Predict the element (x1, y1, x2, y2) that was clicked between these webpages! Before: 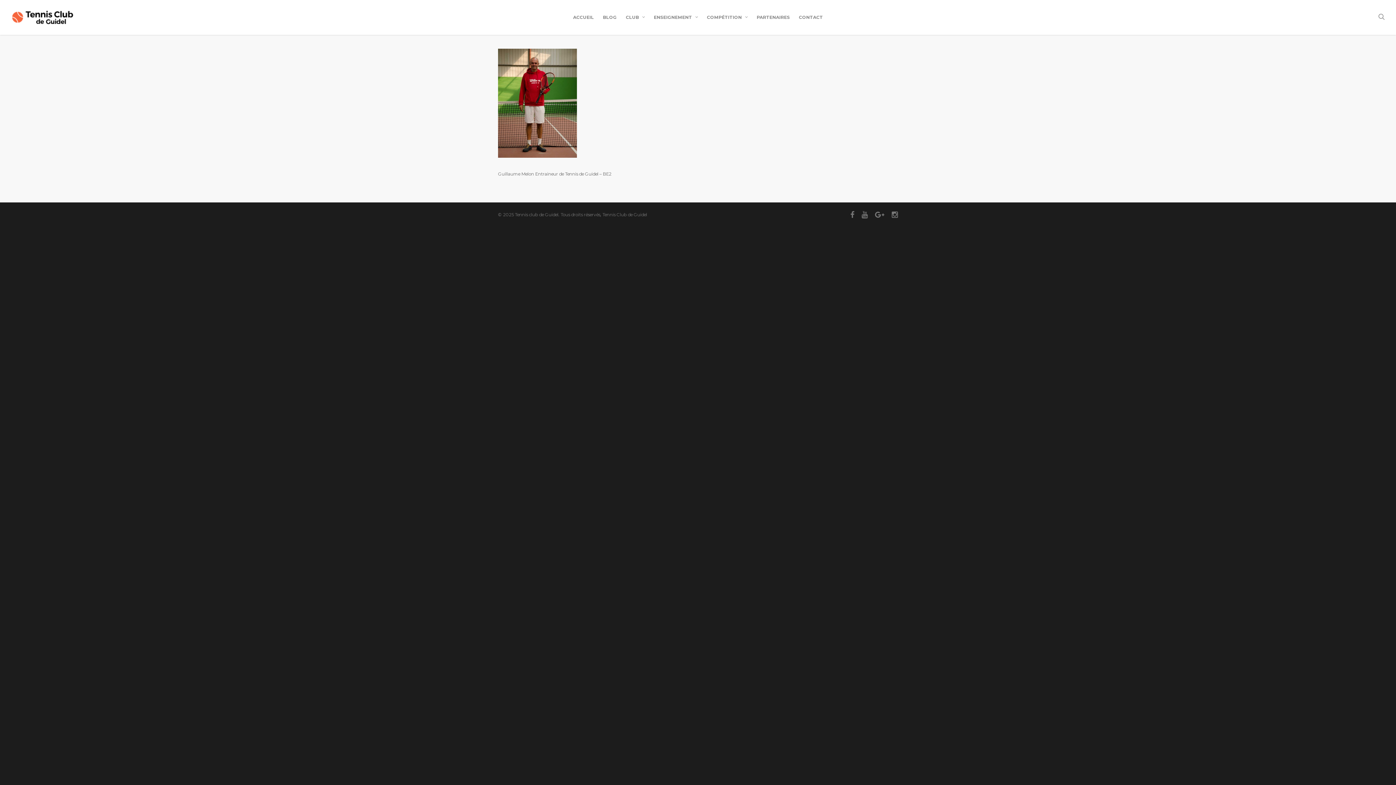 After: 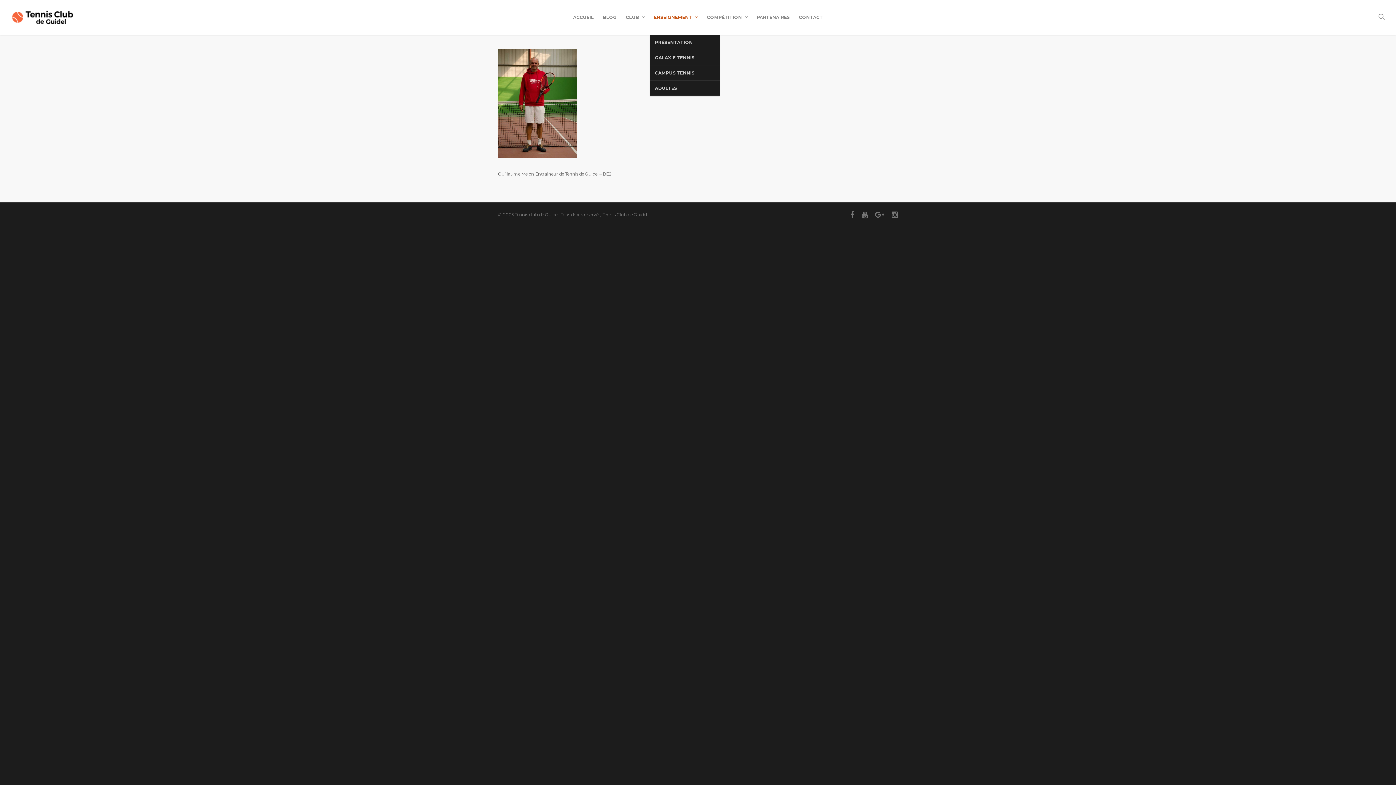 Action: bbox: (650, 10, 701, 34) label: ENSEIGNEMENT